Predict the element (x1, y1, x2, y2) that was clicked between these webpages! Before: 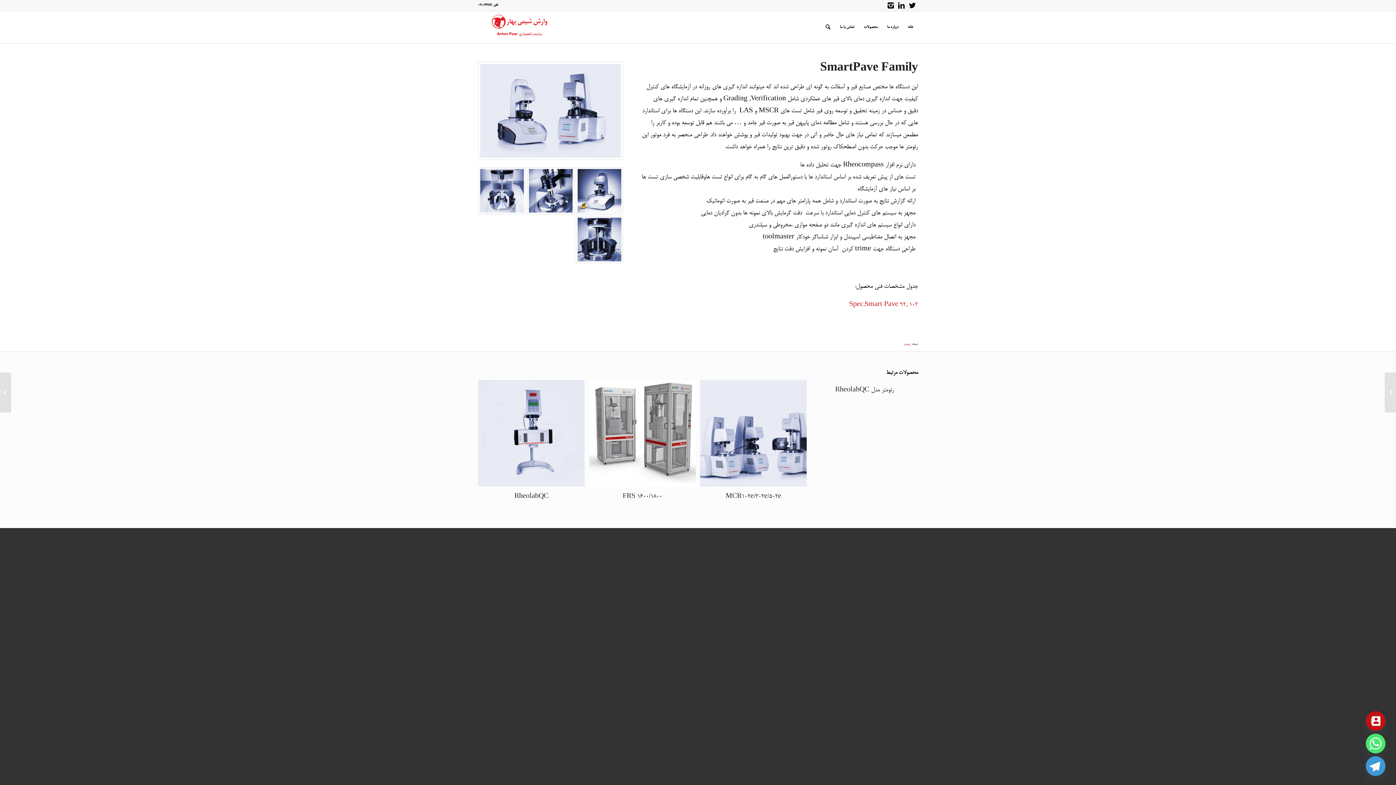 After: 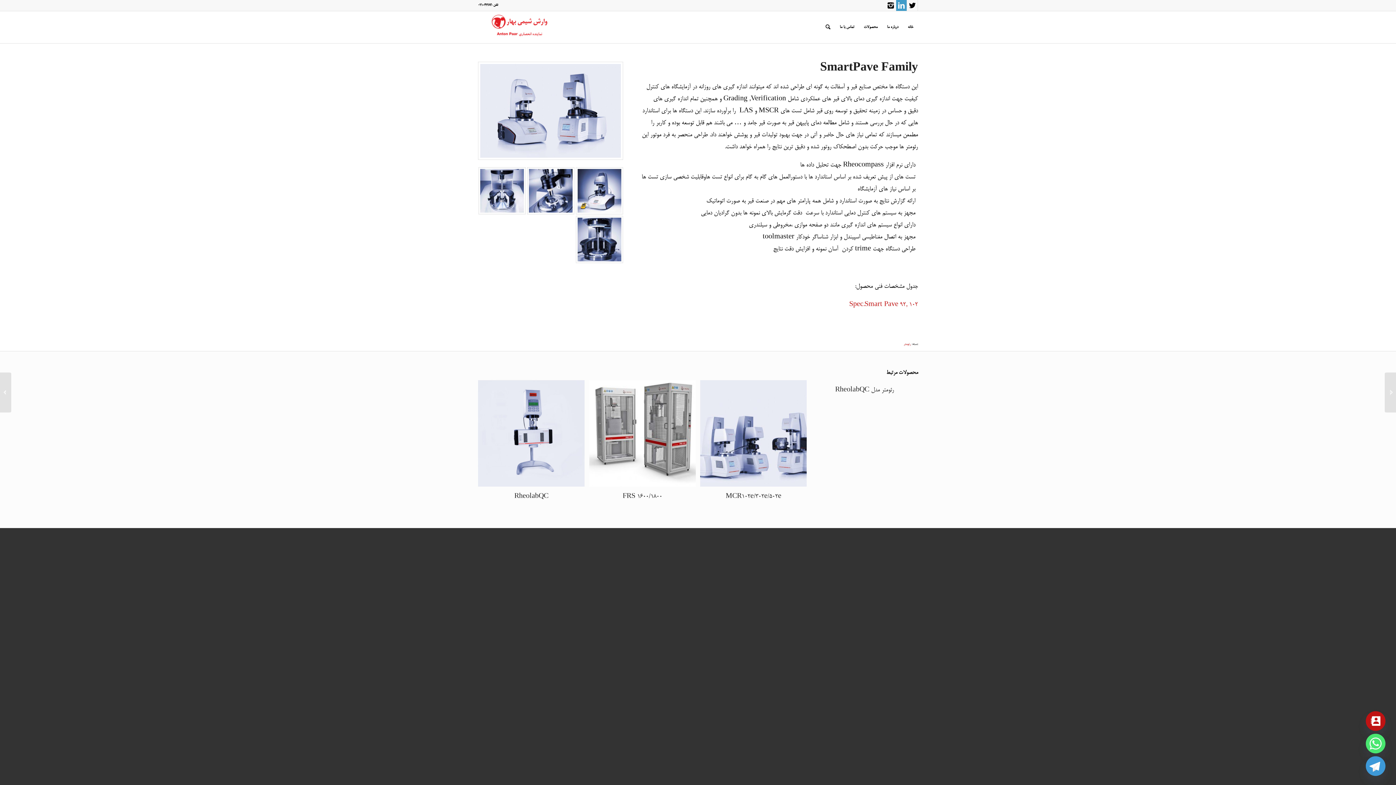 Action: bbox: (896, 0, 906, 10)